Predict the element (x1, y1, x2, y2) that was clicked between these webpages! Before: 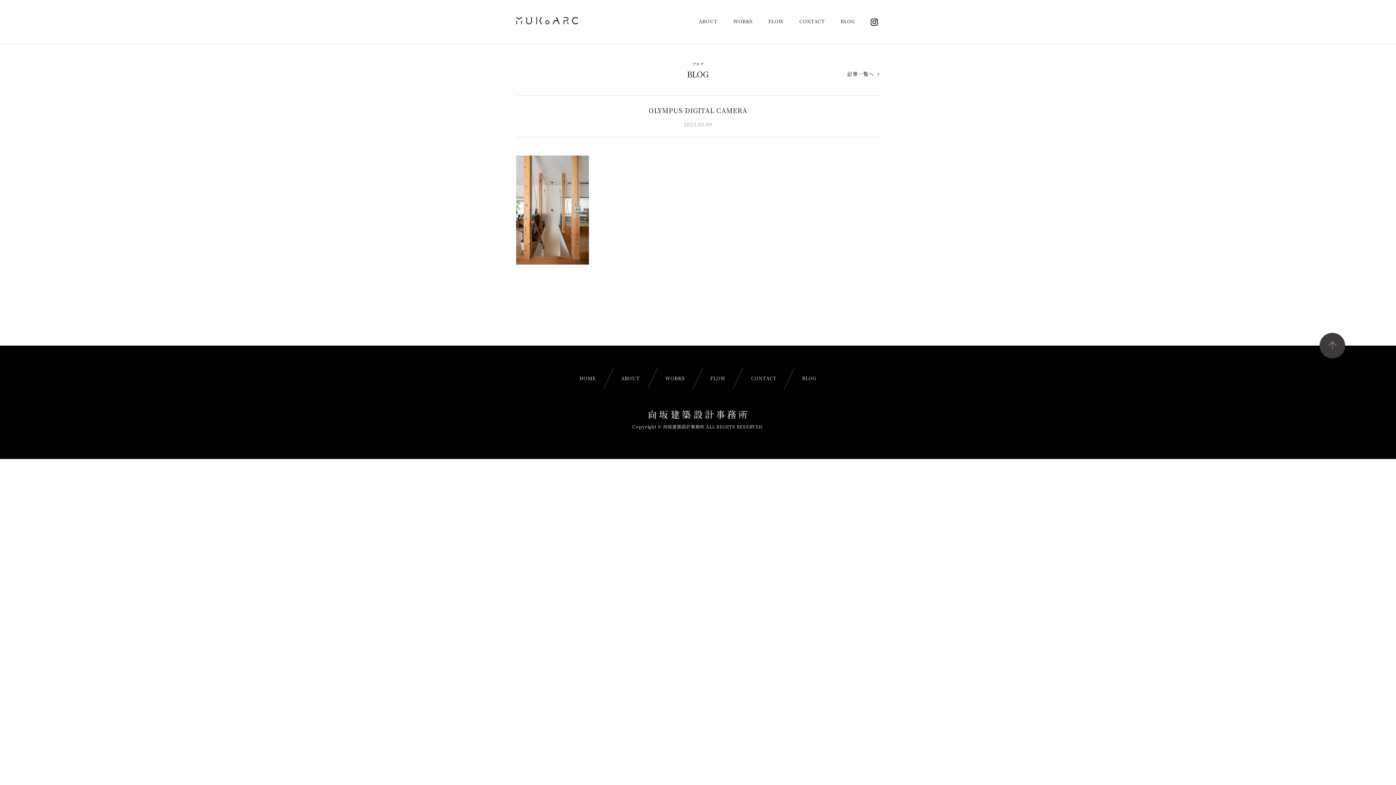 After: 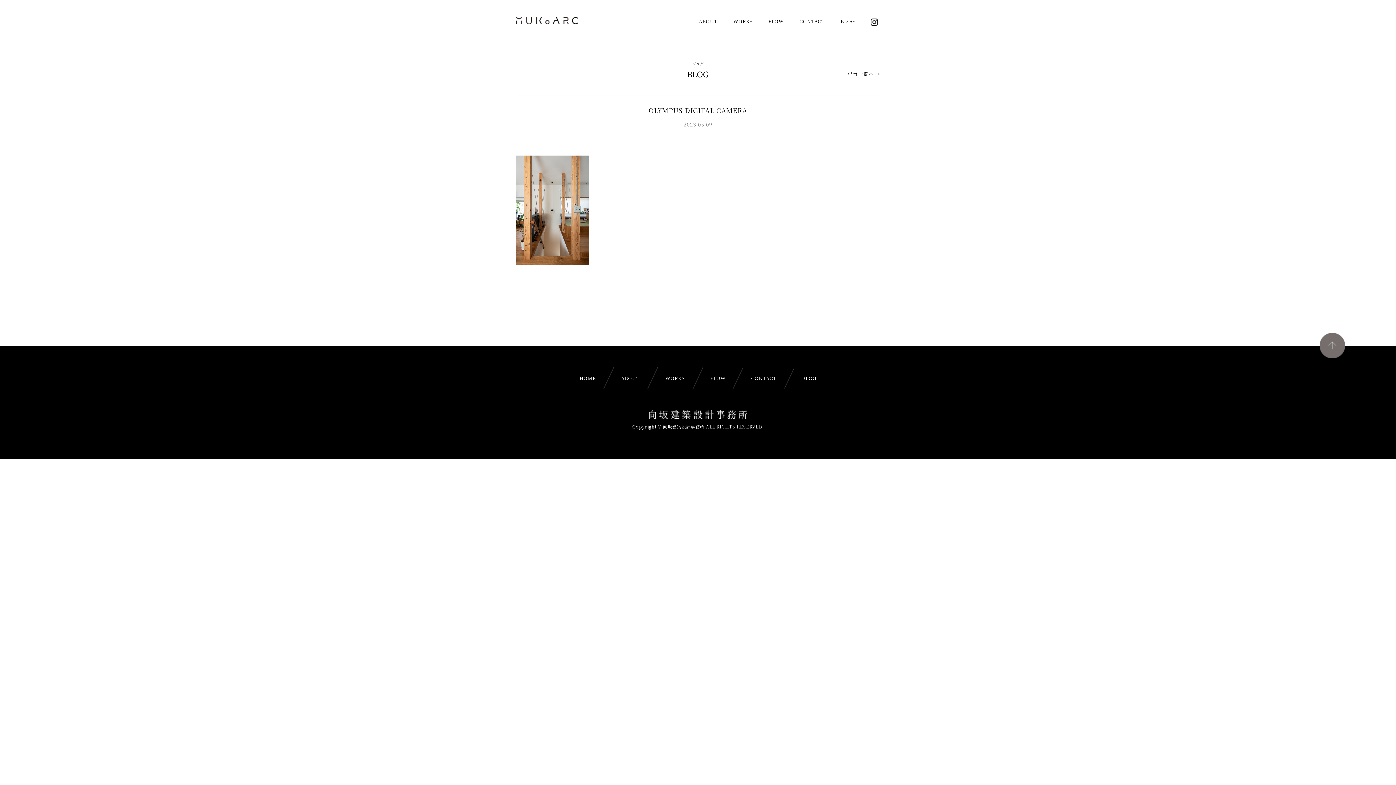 Action: bbox: (1320, 333, 1345, 358)